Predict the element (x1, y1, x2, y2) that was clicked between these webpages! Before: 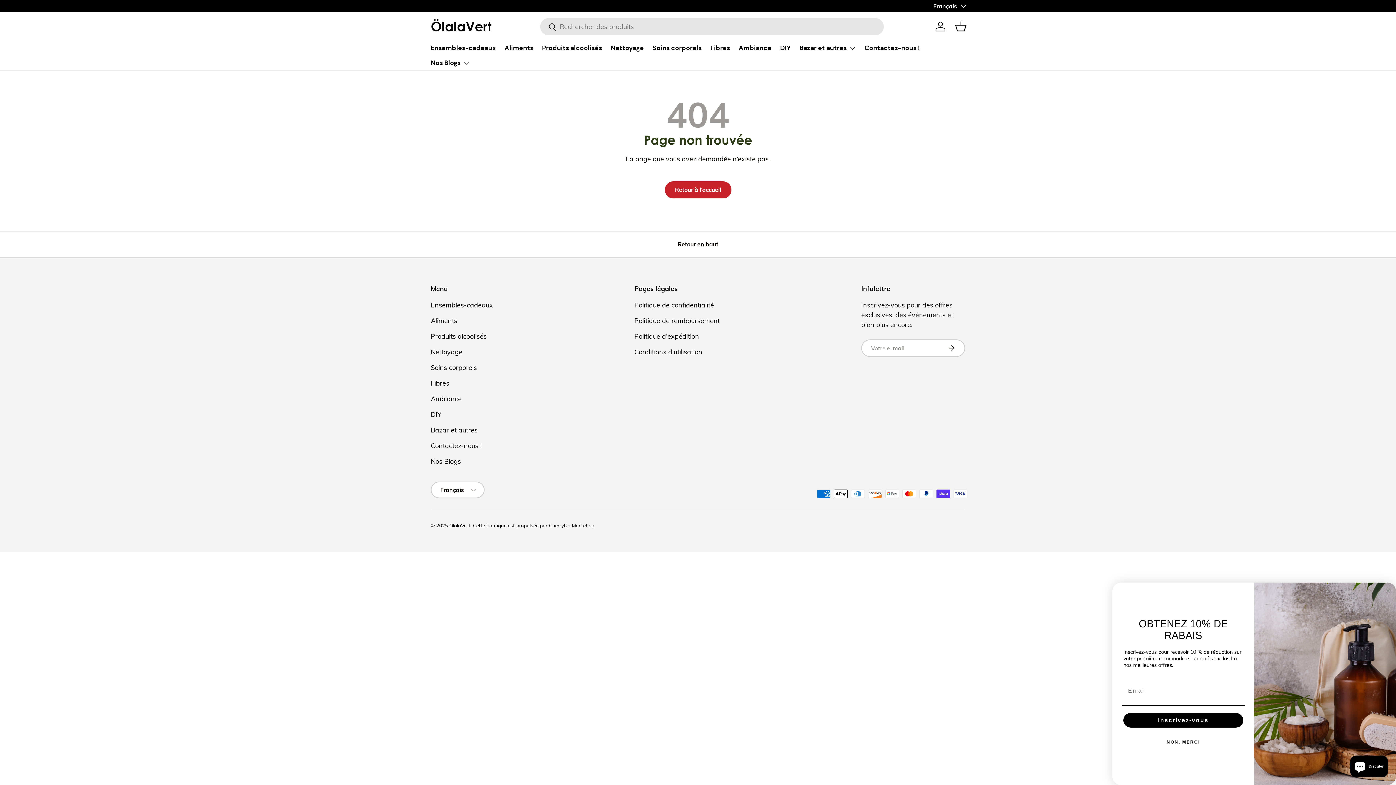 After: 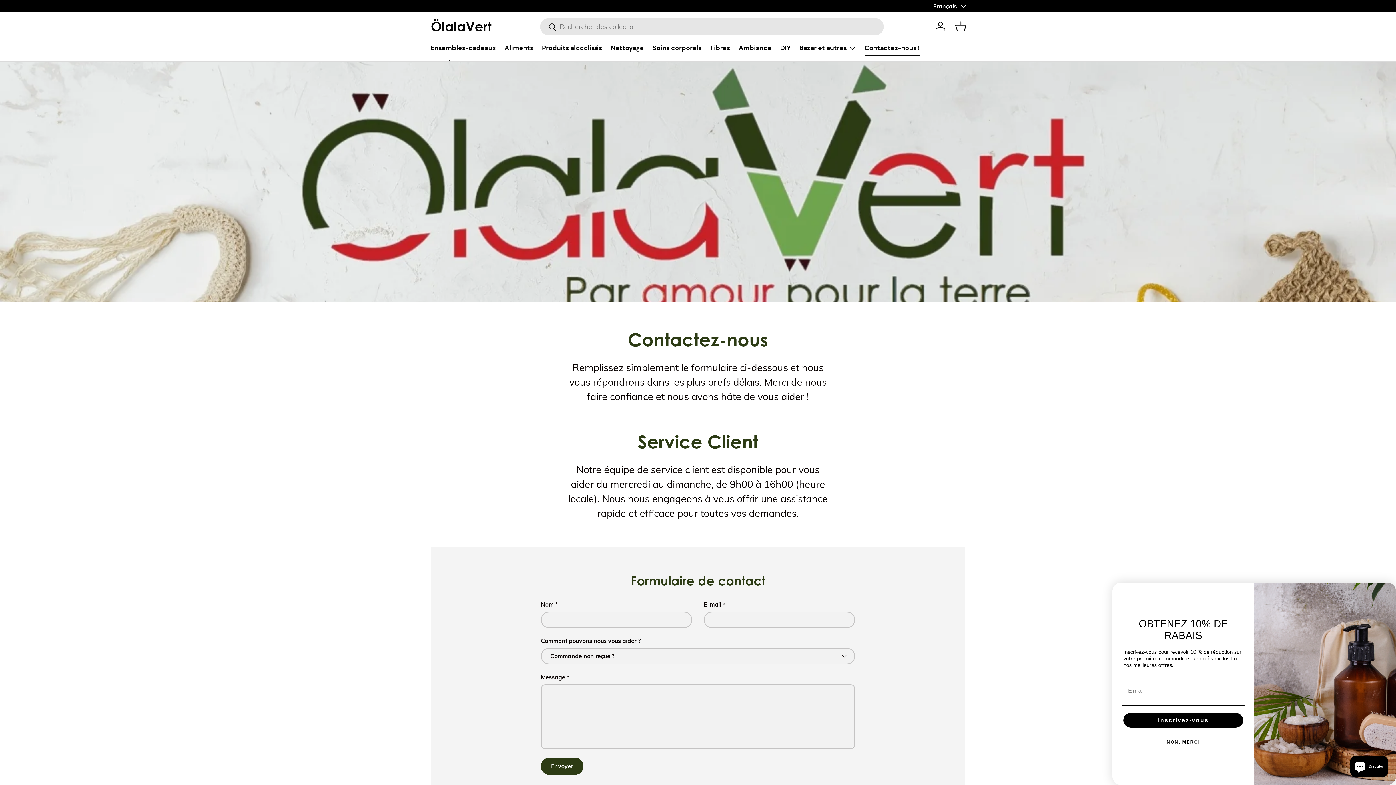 Action: bbox: (430, 441, 481, 450) label: Contactez-nous !